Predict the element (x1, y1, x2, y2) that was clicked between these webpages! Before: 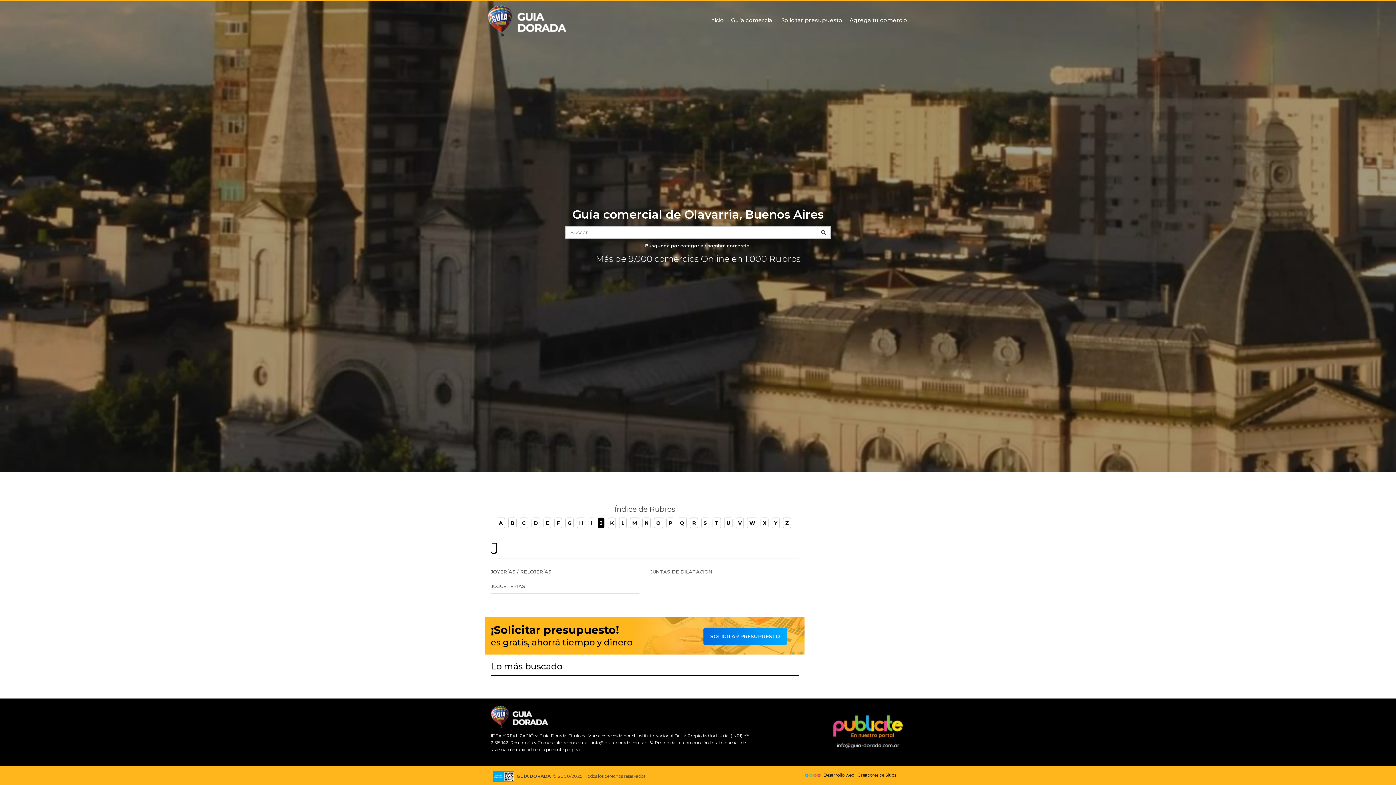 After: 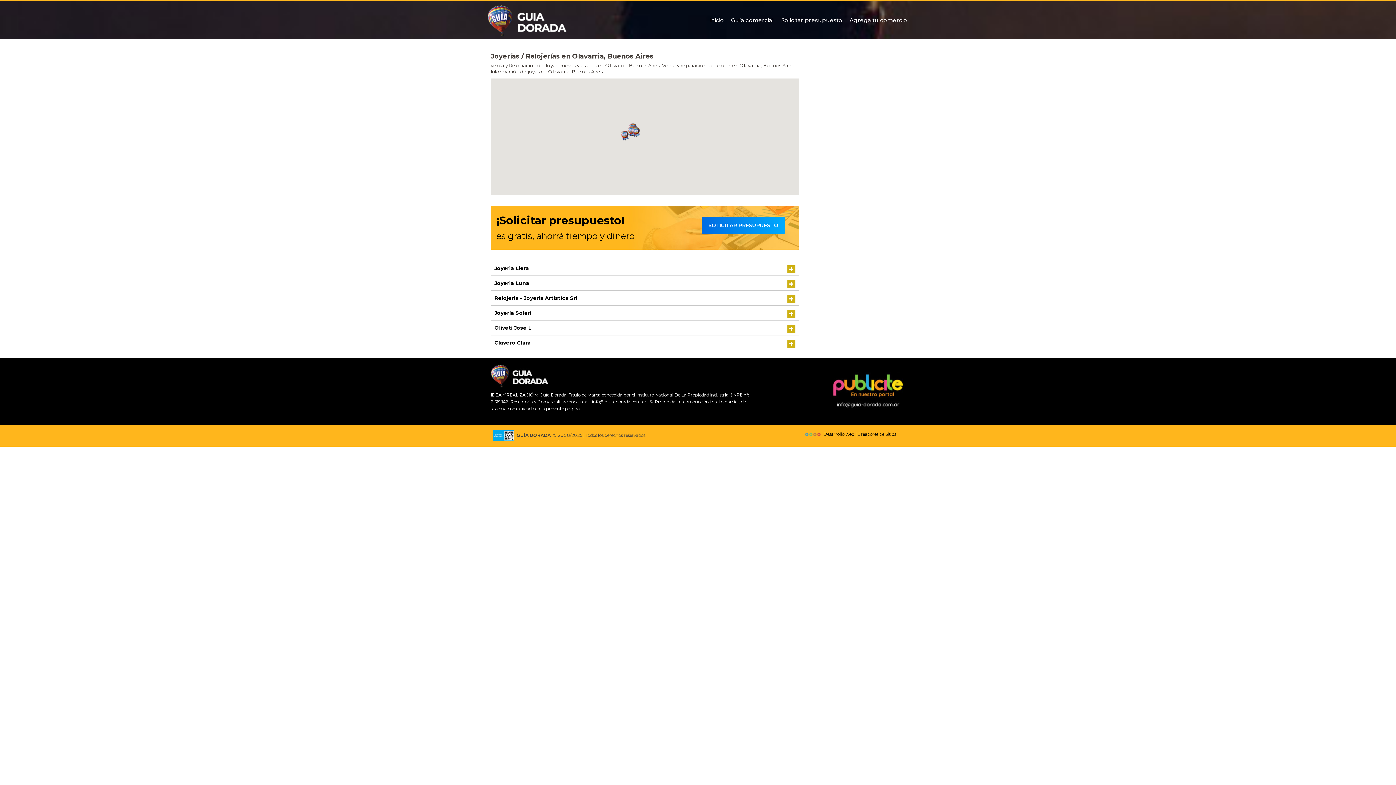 Action: bbox: (490, 569, 551, 574) label: JOYERÍAS / RELOJERÍAS